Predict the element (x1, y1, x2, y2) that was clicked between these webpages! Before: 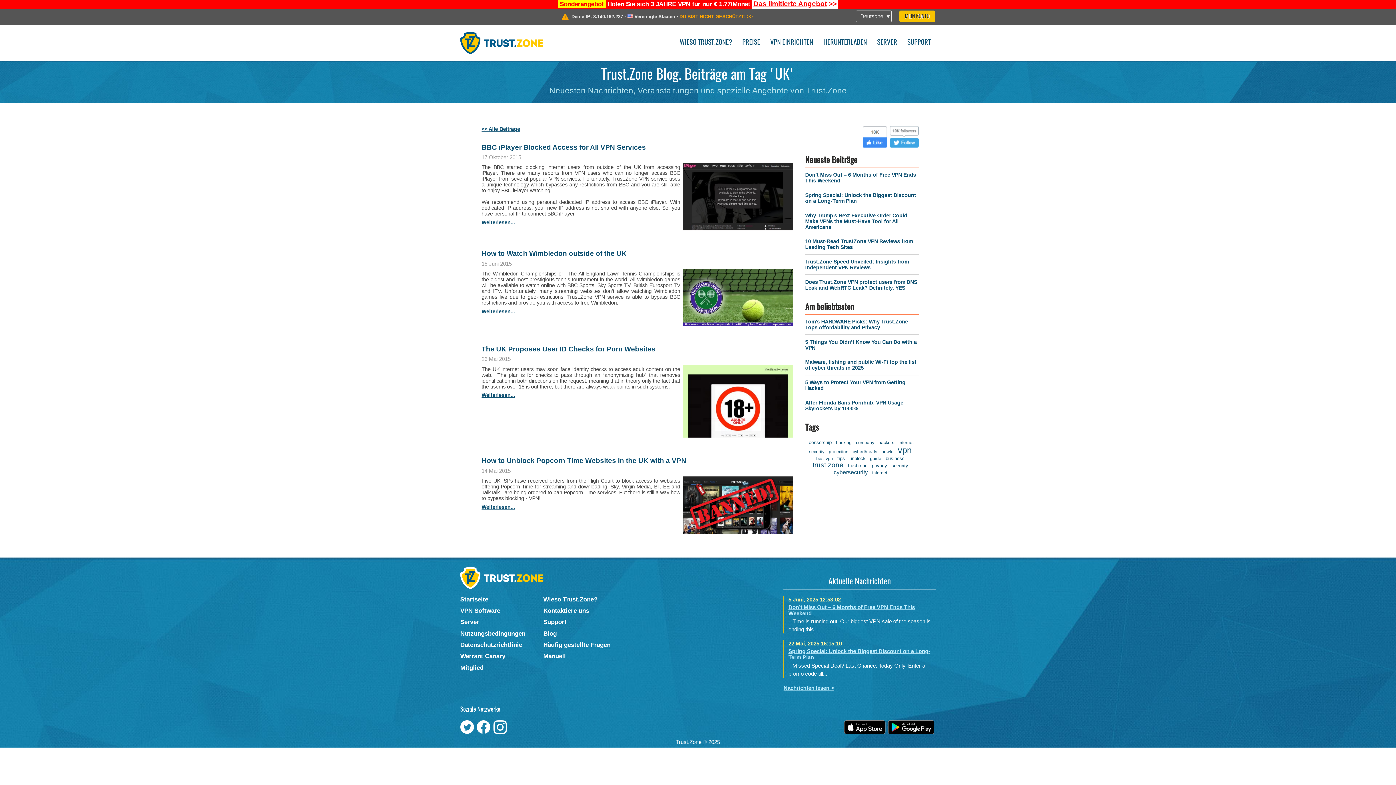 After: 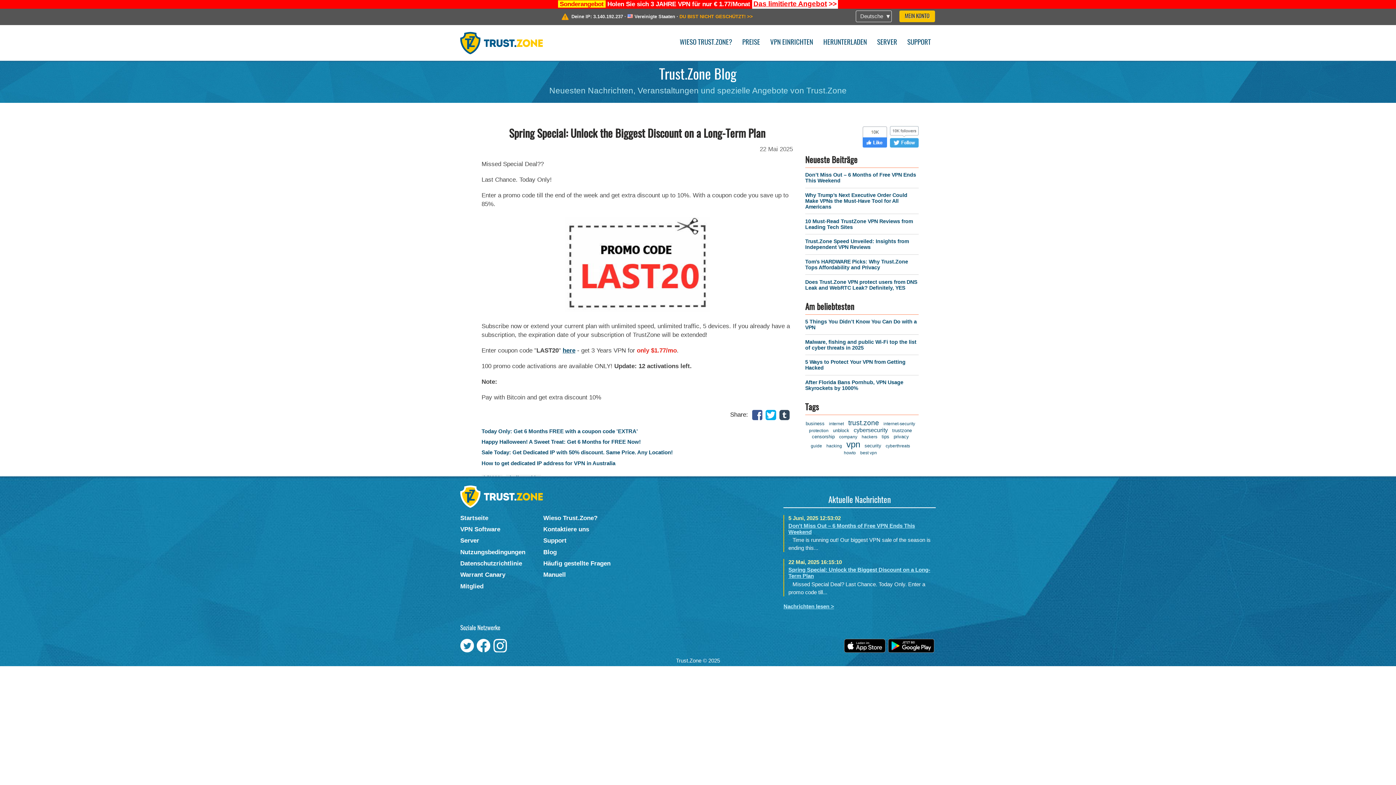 Action: bbox: (752, 0, 838, 9) label: Das limitierte Angebot >>